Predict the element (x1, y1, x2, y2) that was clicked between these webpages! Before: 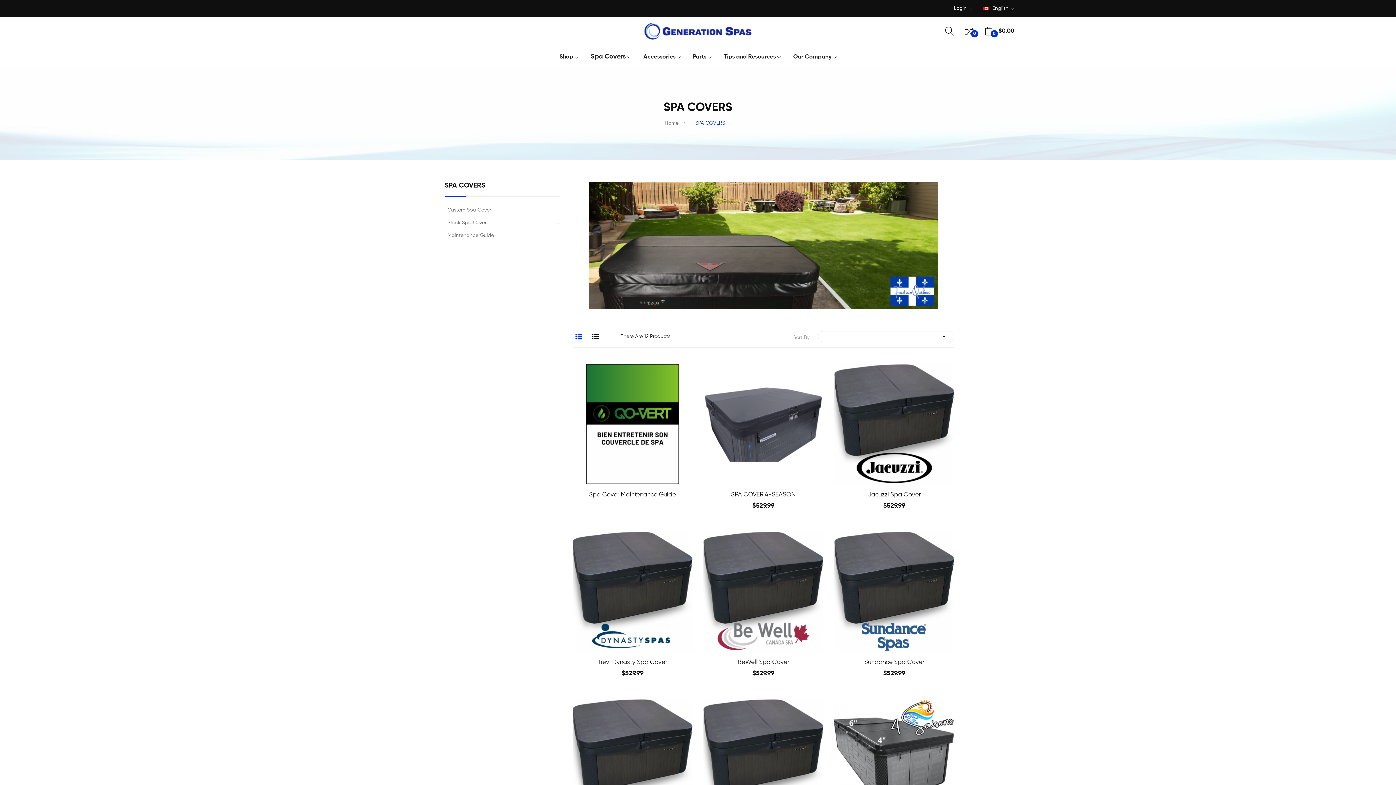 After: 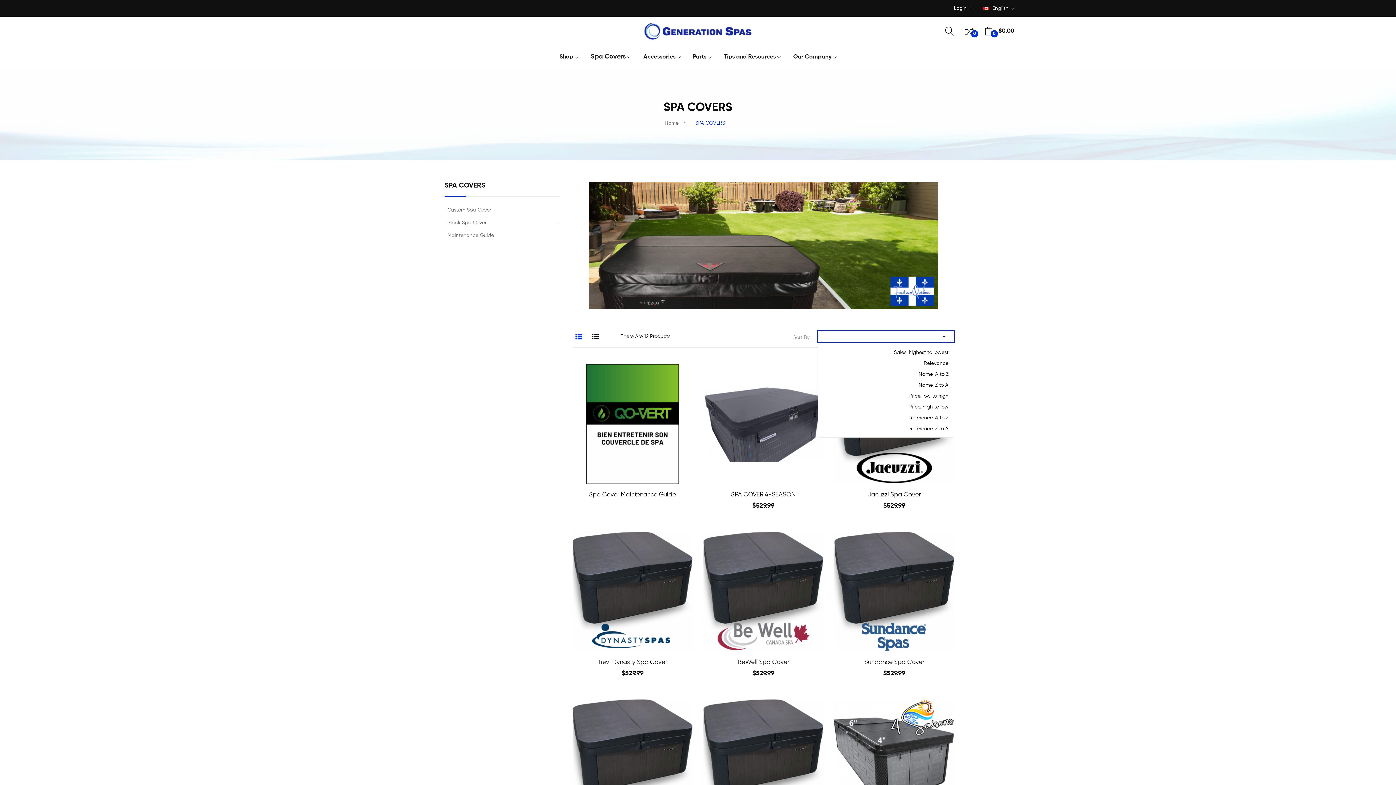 Action: bbox: (818, 331, 954, 342) label: 